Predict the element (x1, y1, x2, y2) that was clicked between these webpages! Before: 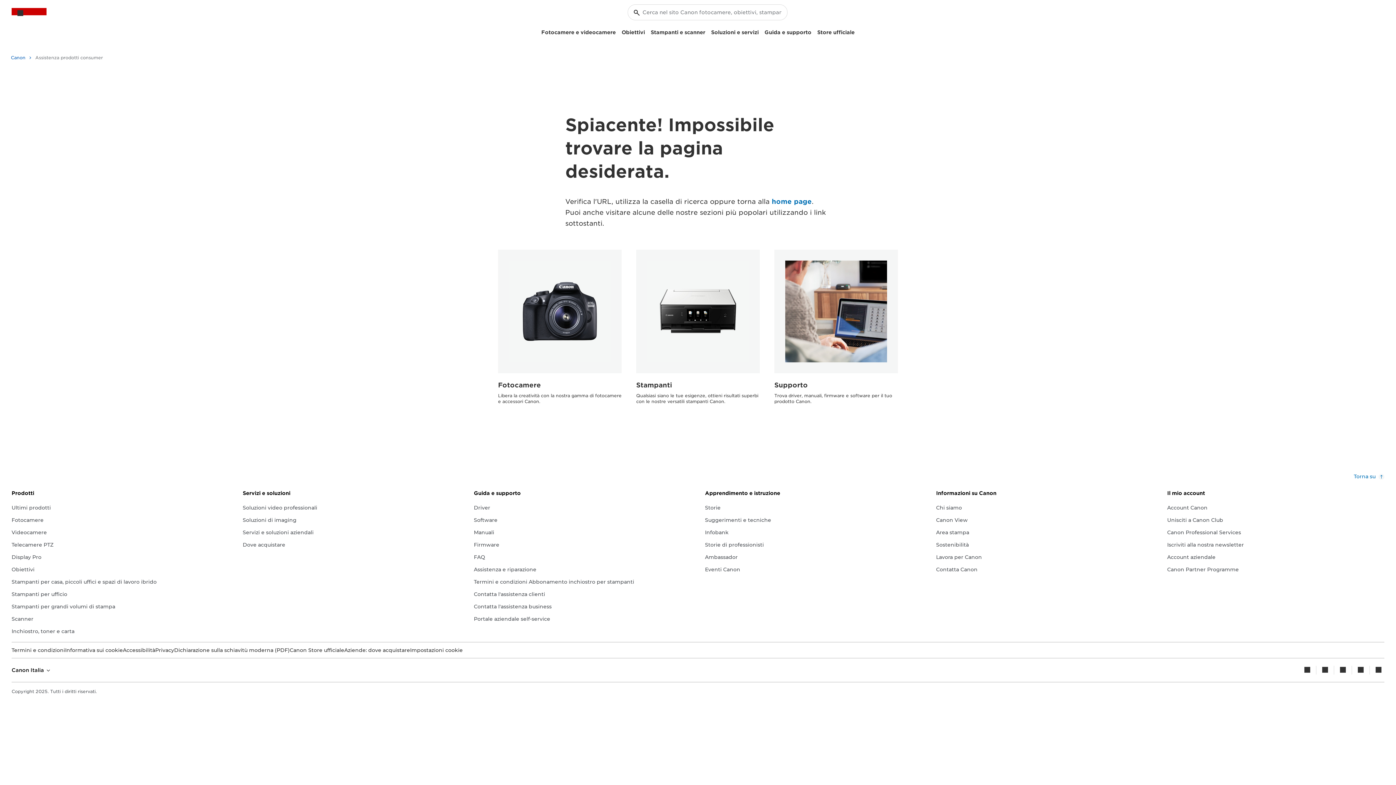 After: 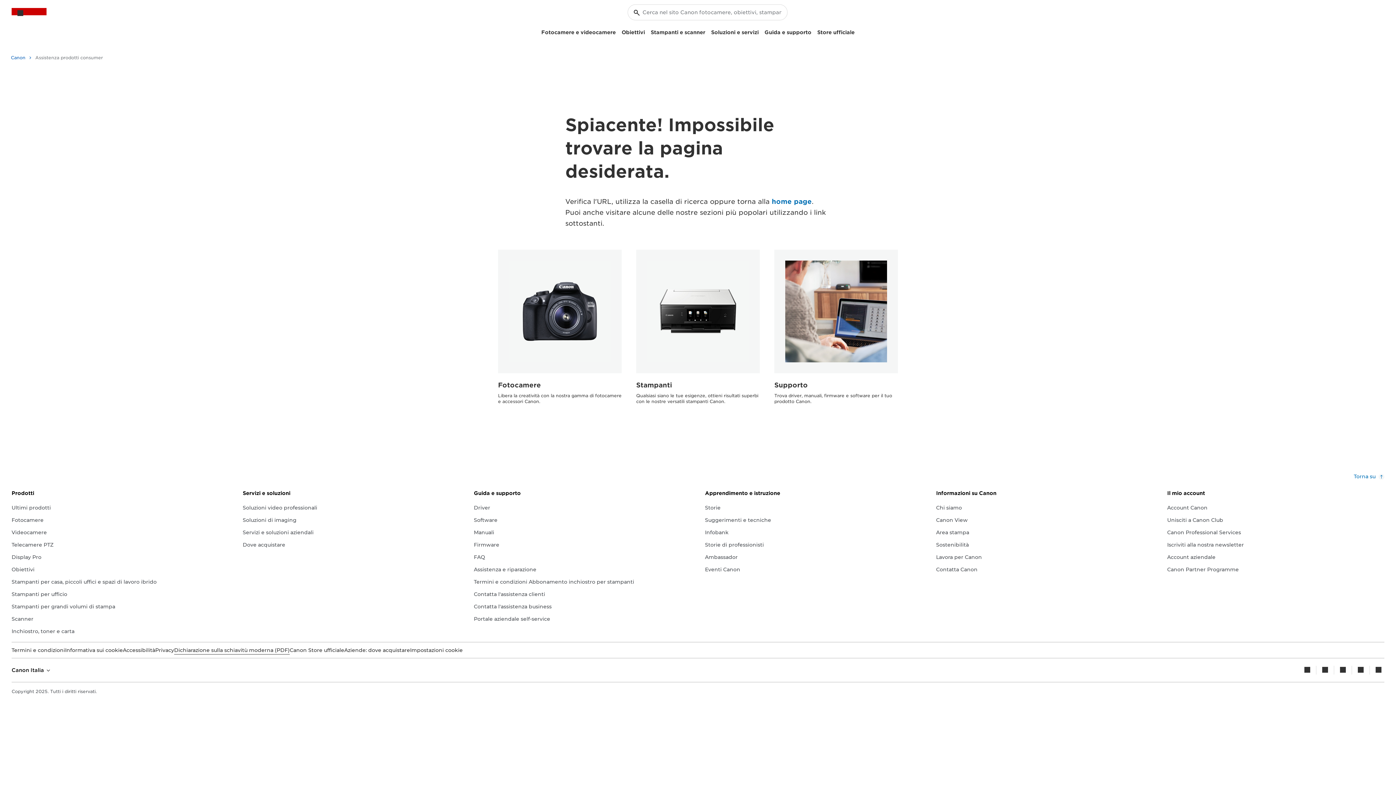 Action: label: Dichiarazione sulla schiavitù moderna (PDF) bbox: (174, 646, 289, 654)